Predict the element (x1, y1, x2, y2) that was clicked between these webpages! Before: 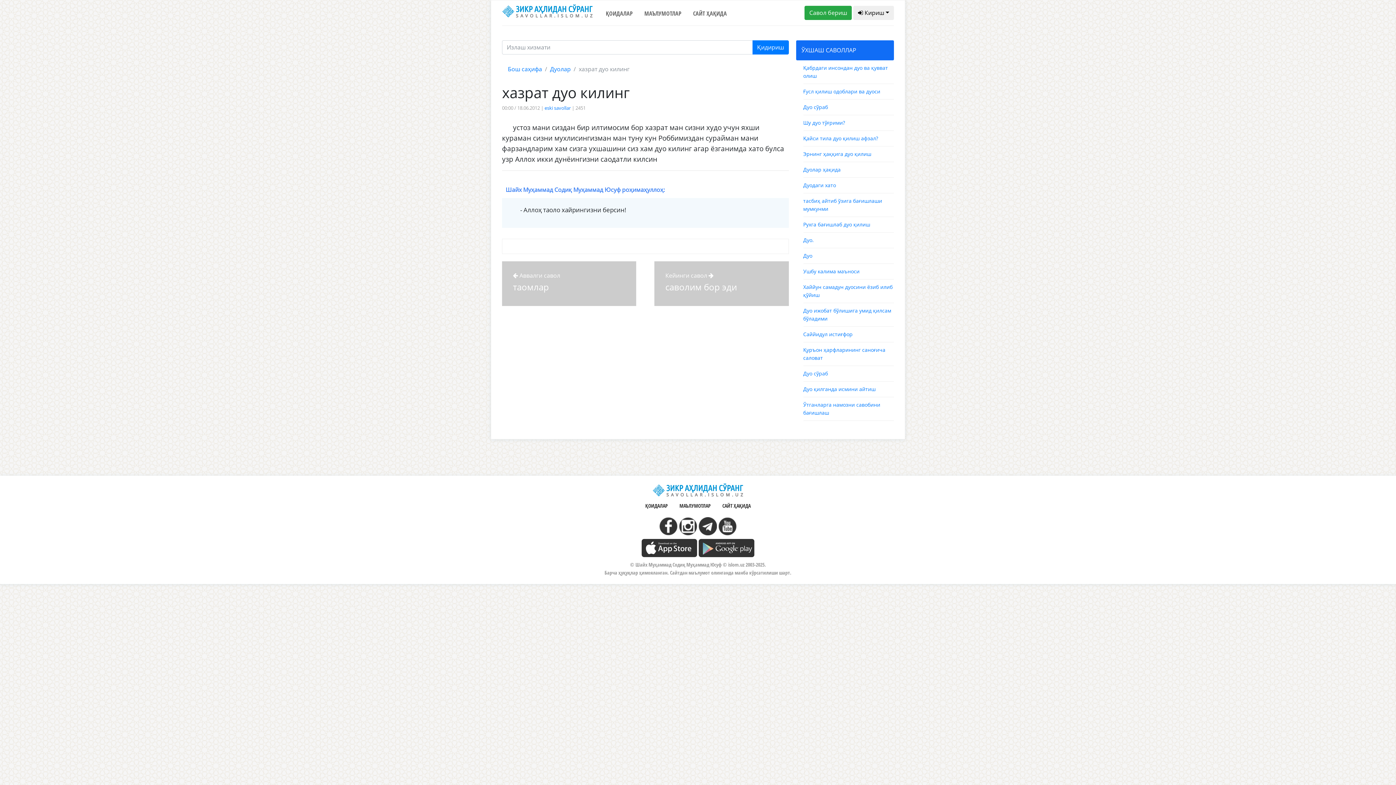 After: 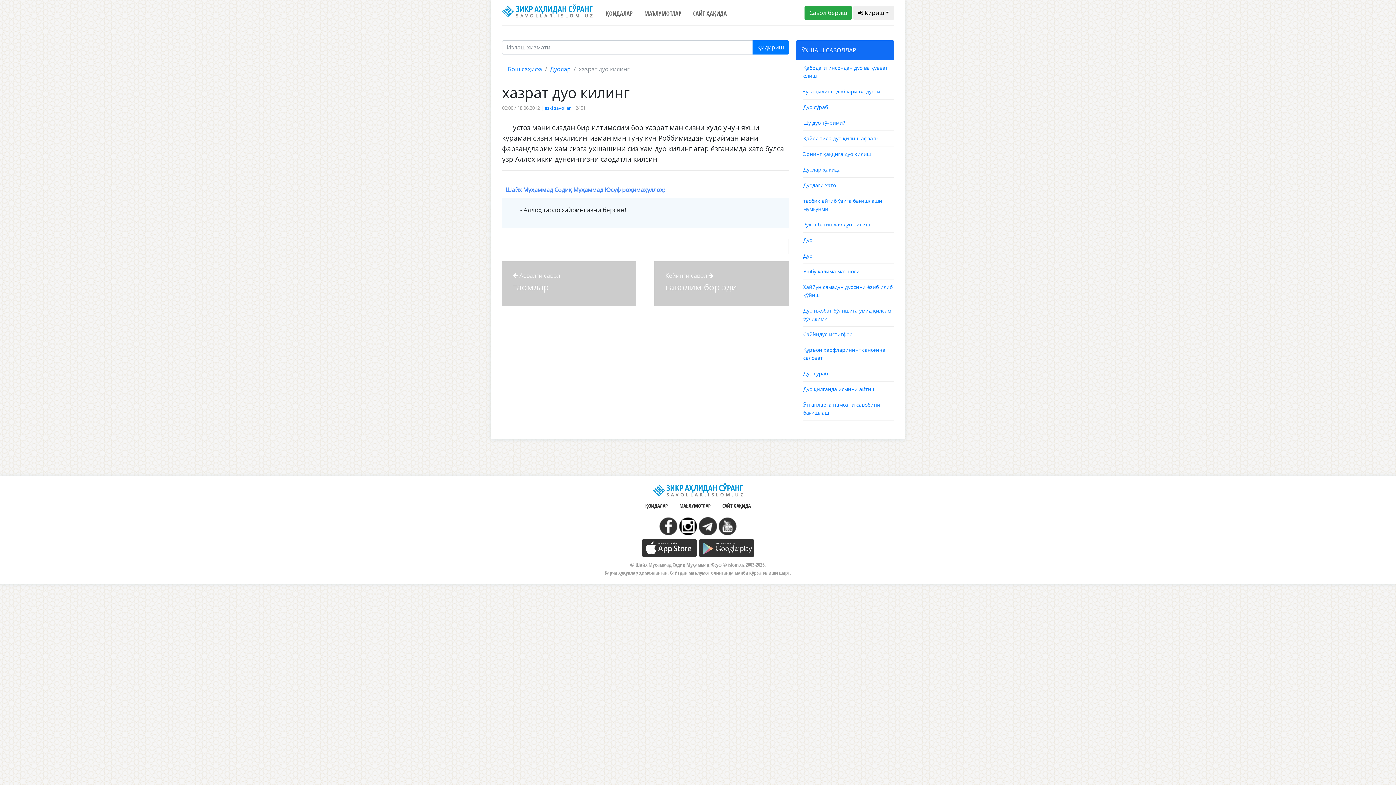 Action: bbox: (679, 521, 697, 529)